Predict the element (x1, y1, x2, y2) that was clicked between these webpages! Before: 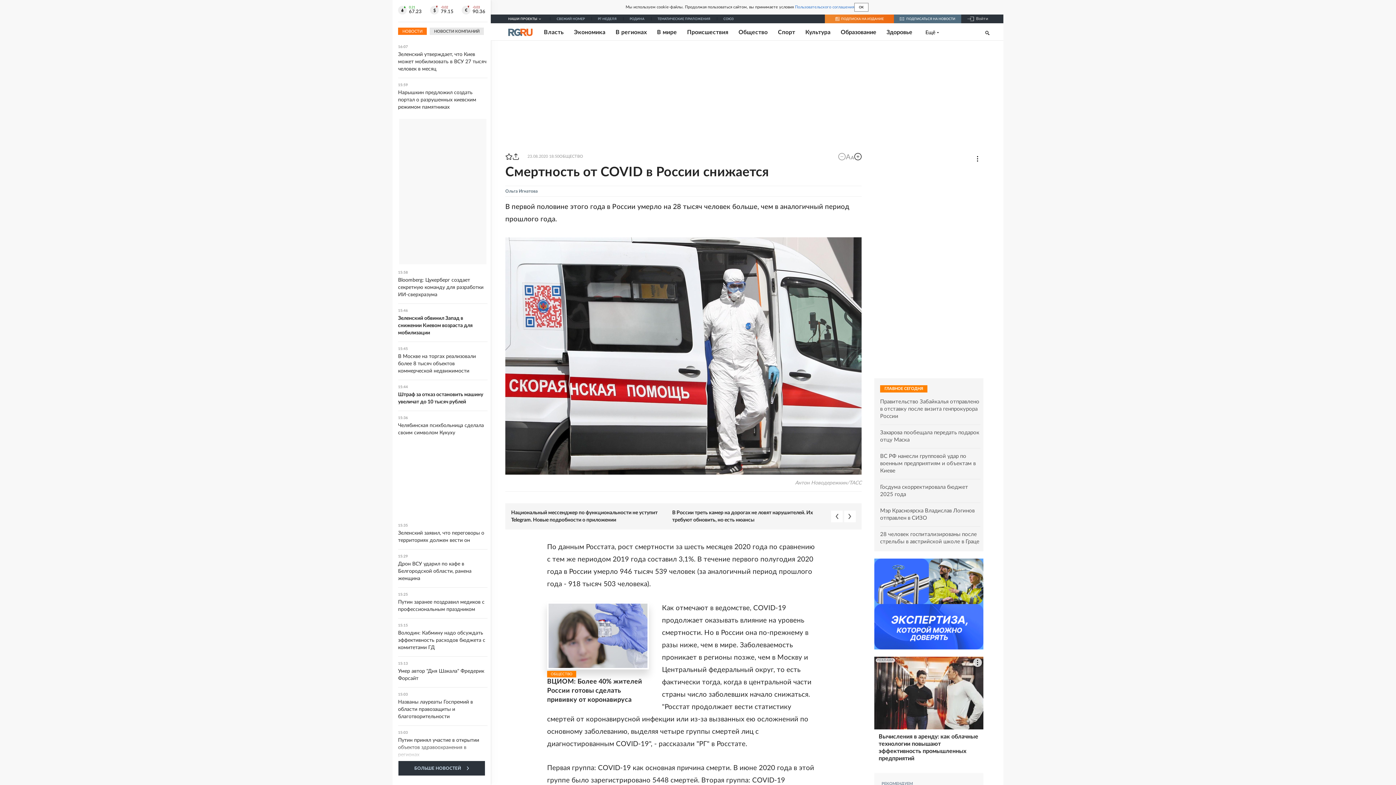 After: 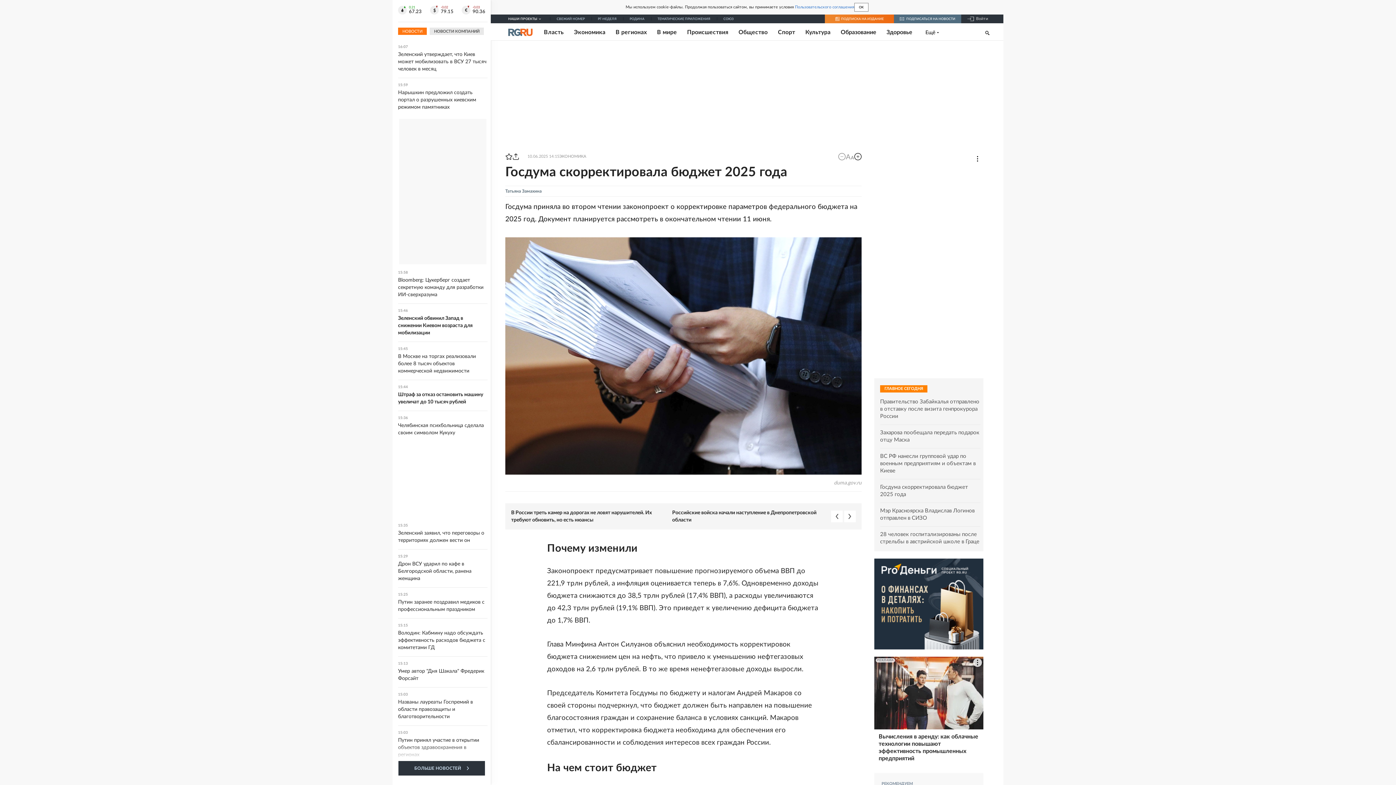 Action: bbox: (880, 484, 980, 498) label: Госдума скорректировала бюджет 2025 года